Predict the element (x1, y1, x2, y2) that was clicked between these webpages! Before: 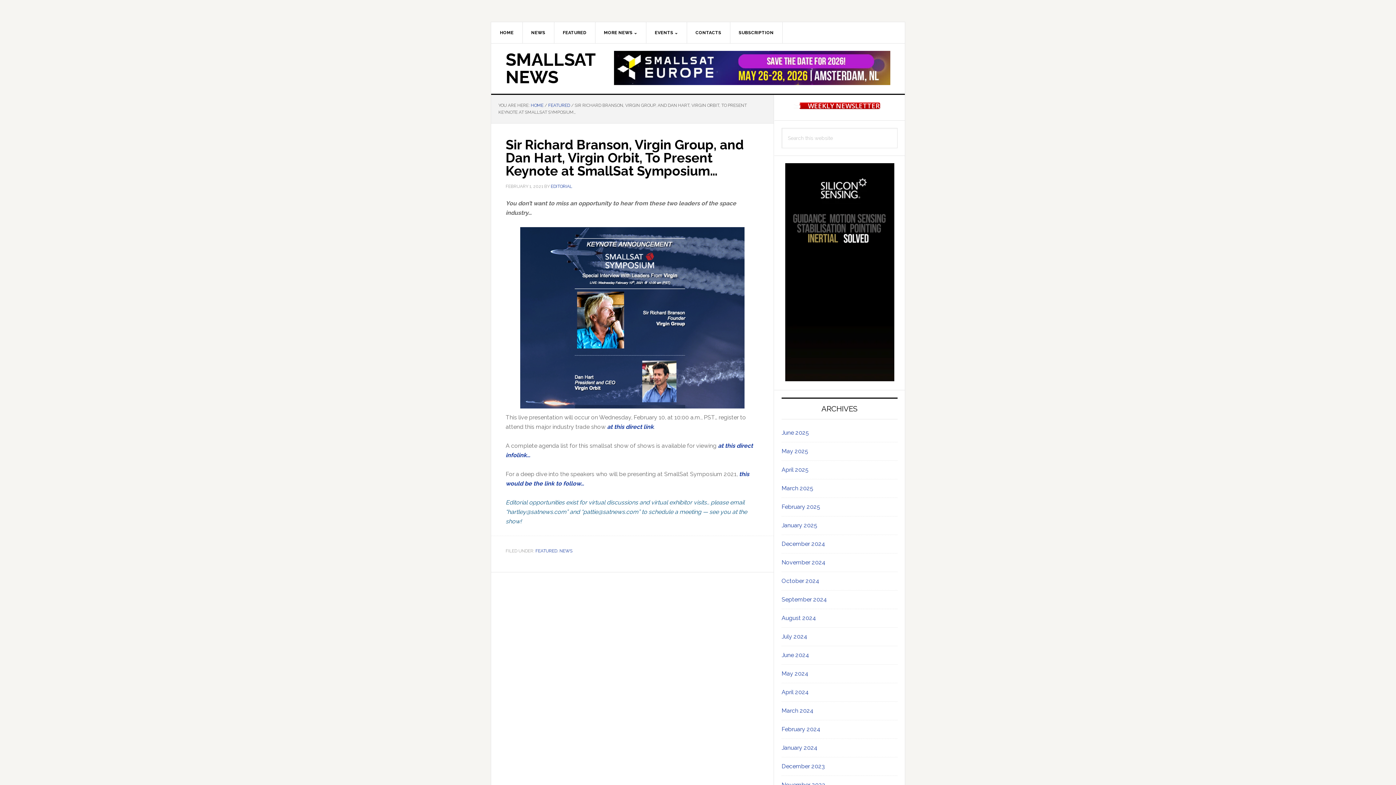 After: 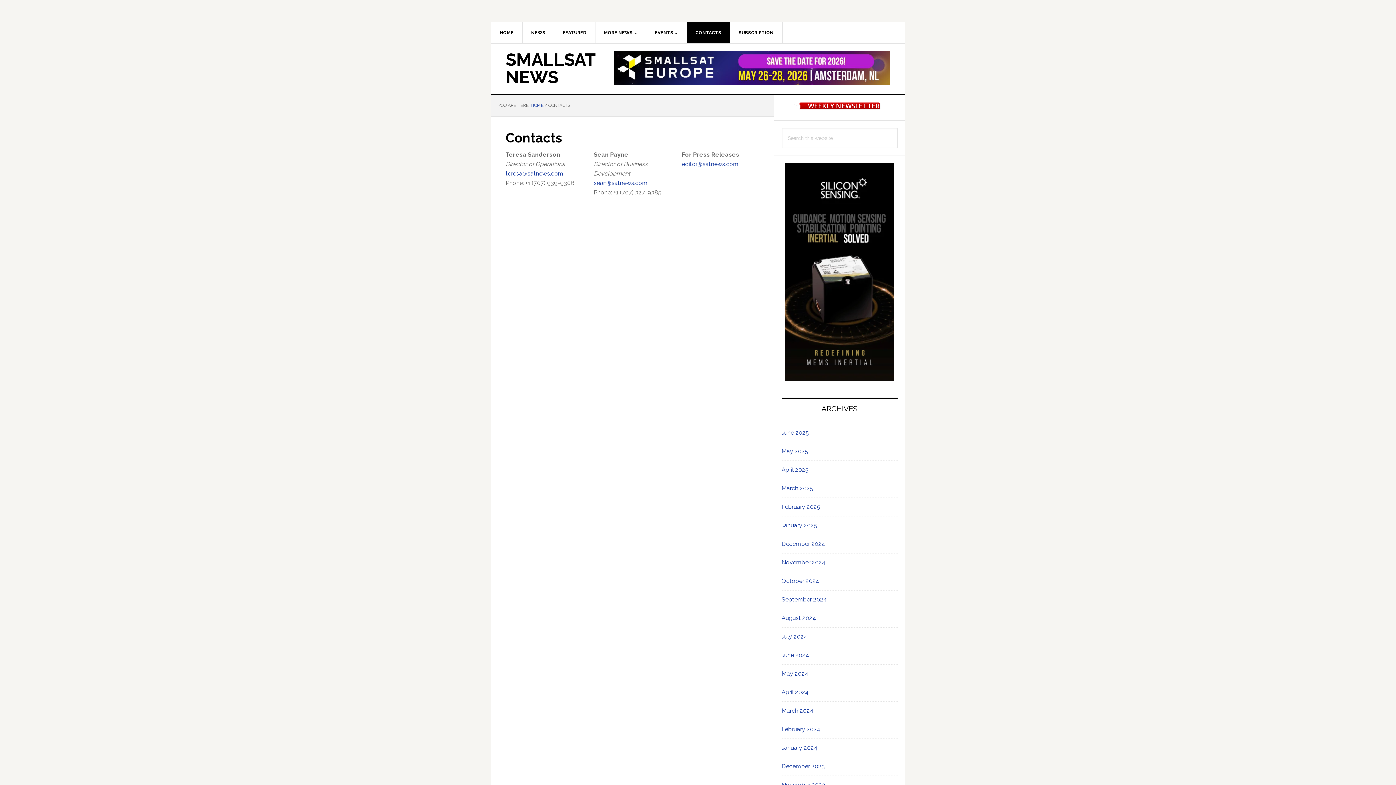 Action: bbox: (686, 22, 730, 43) label: CONTACTS